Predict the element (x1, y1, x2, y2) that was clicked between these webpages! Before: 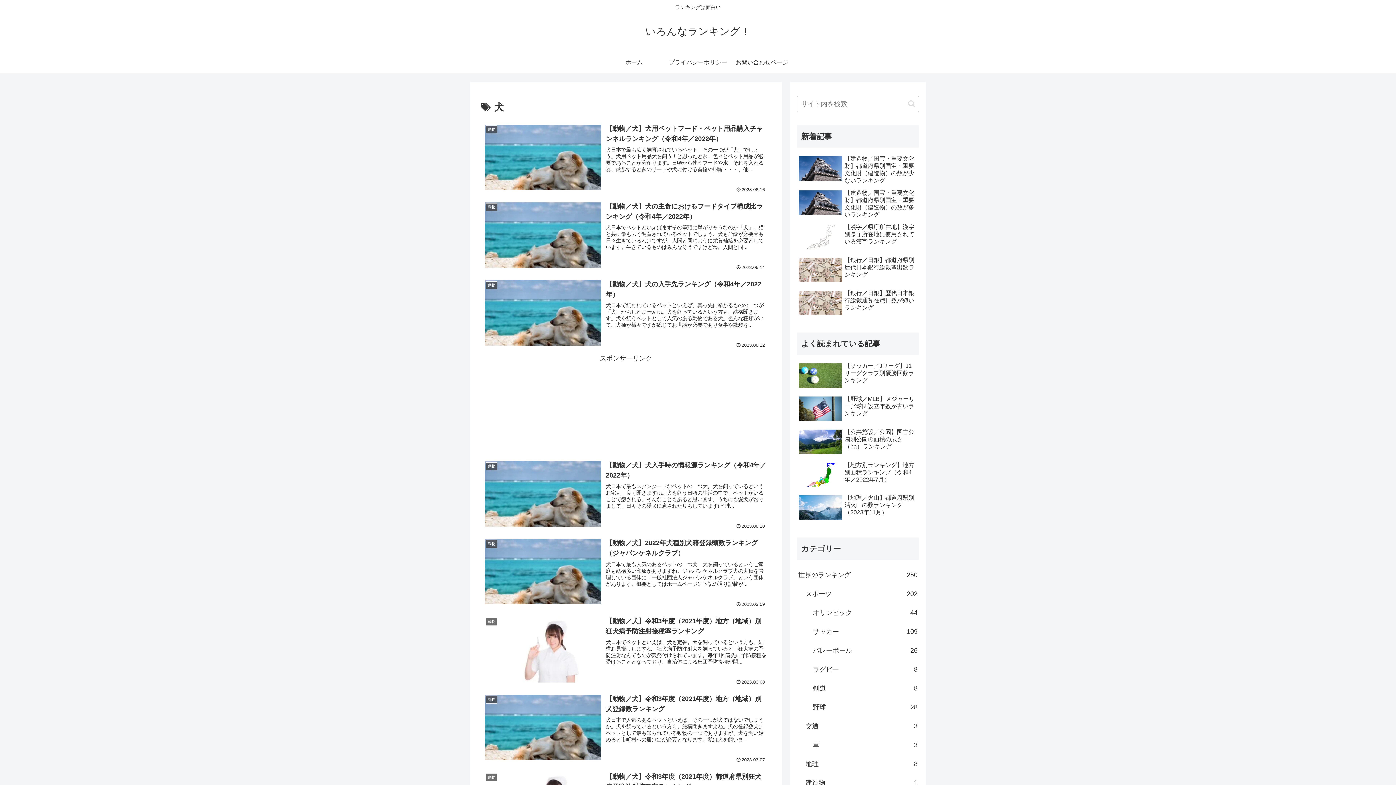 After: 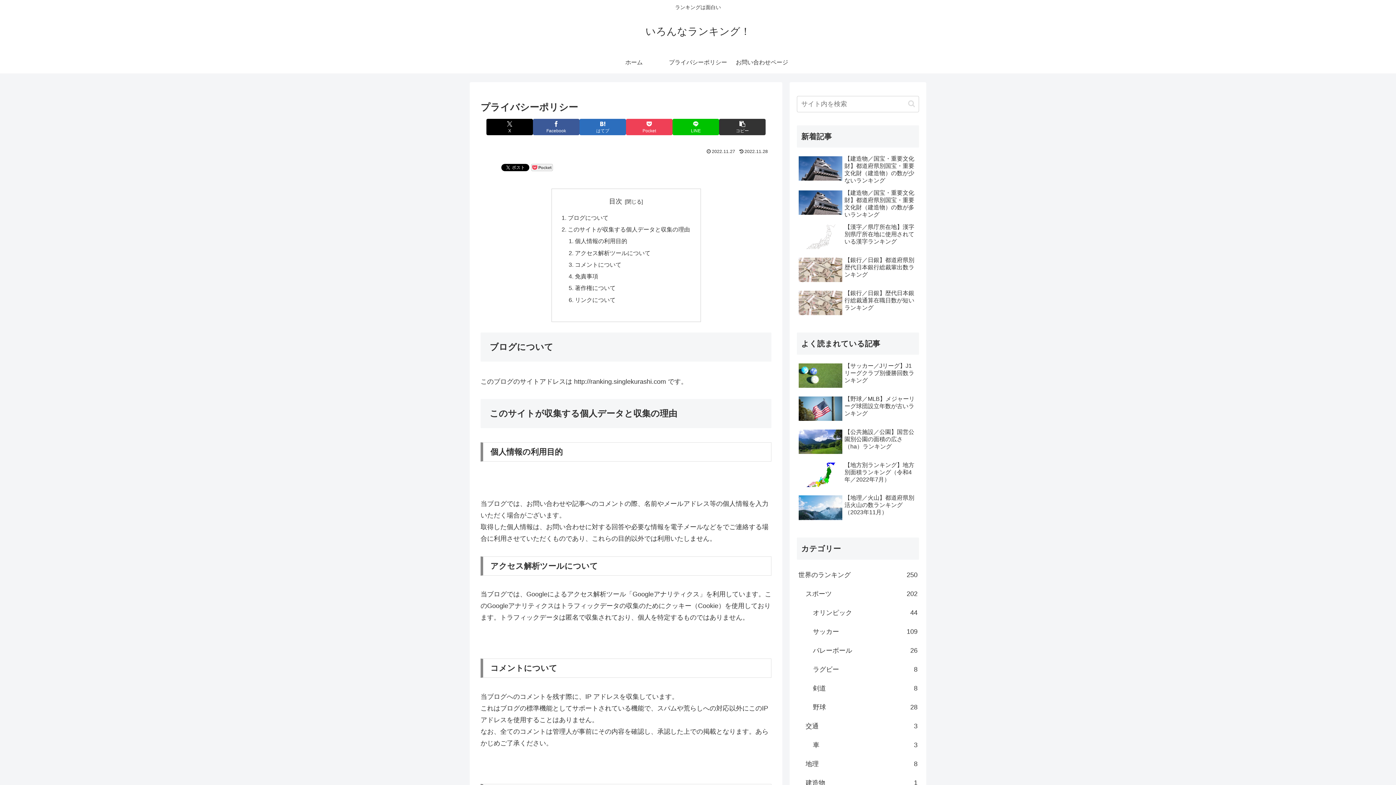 Action: bbox: (666, 51, 730, 73) label: プライバシーポリシー